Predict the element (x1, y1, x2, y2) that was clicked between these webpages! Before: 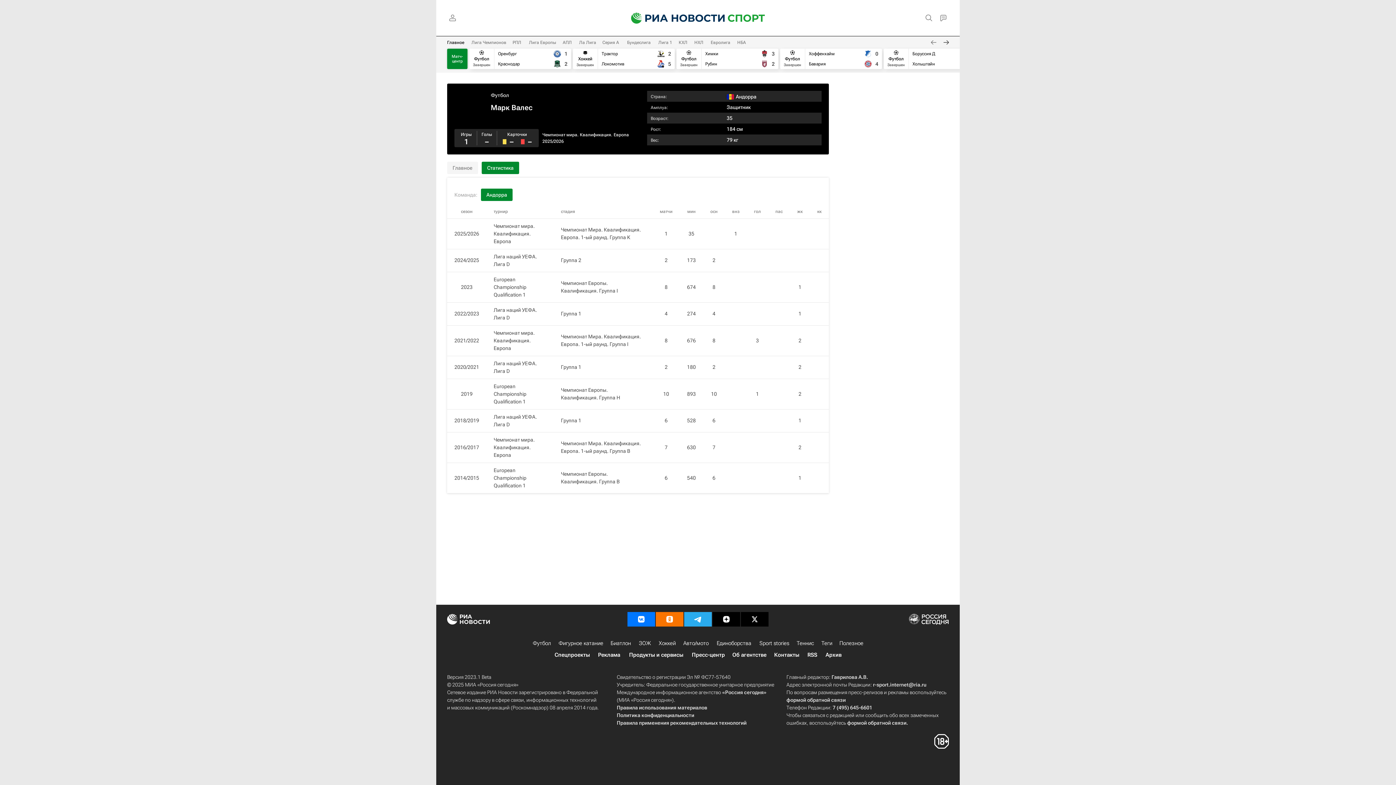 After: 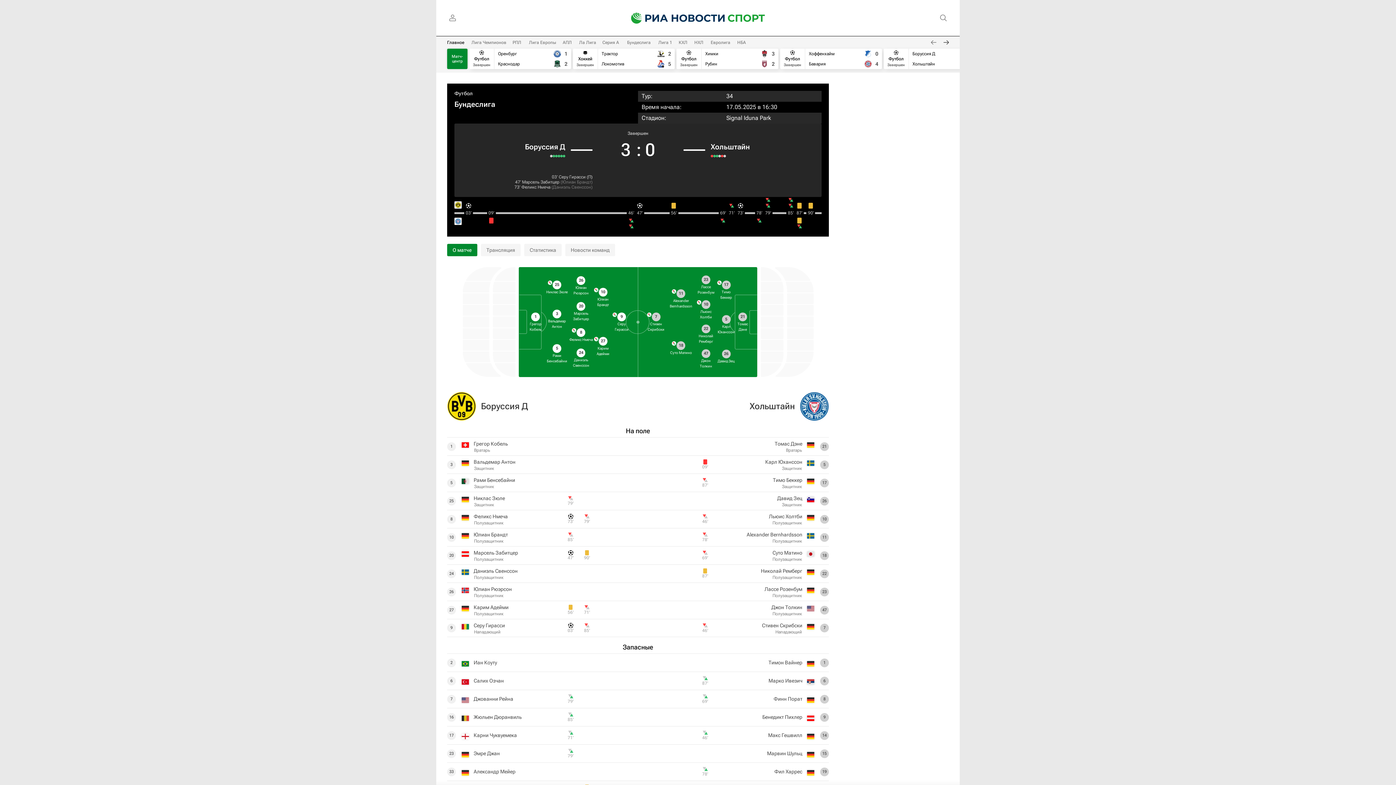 Action: bbox: (884, 48, 985, 69)